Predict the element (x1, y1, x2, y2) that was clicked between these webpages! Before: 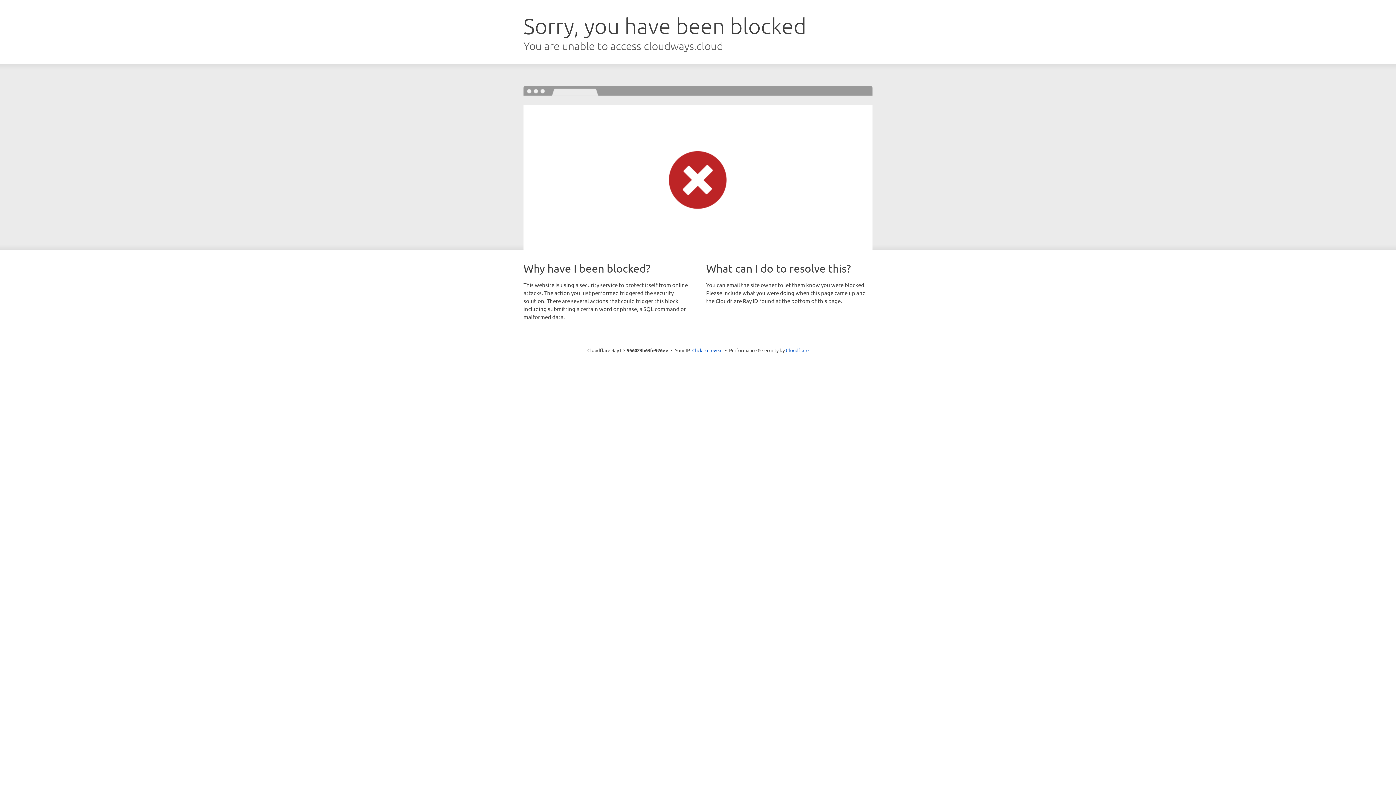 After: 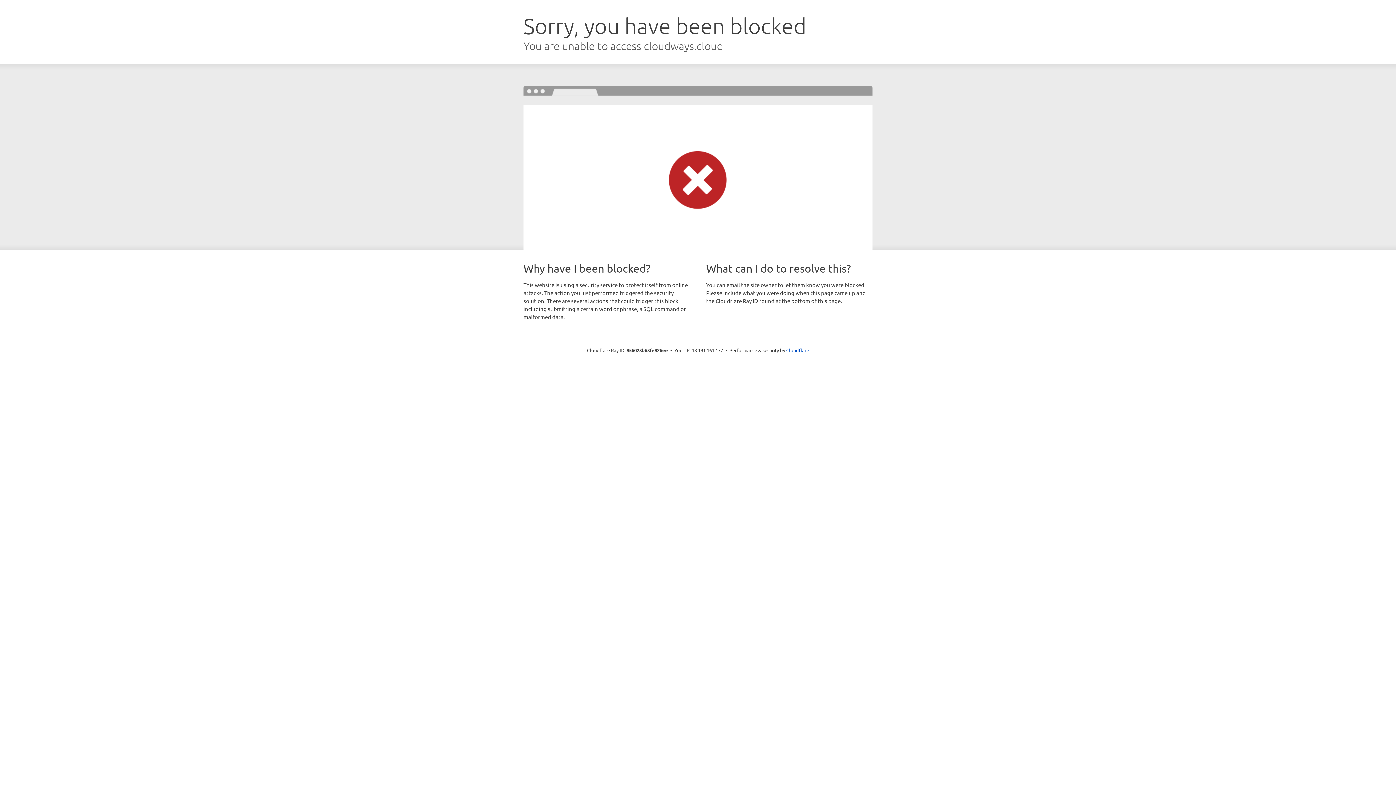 Action: bbox: (692, 346, 722, 353) label: Click to reveal